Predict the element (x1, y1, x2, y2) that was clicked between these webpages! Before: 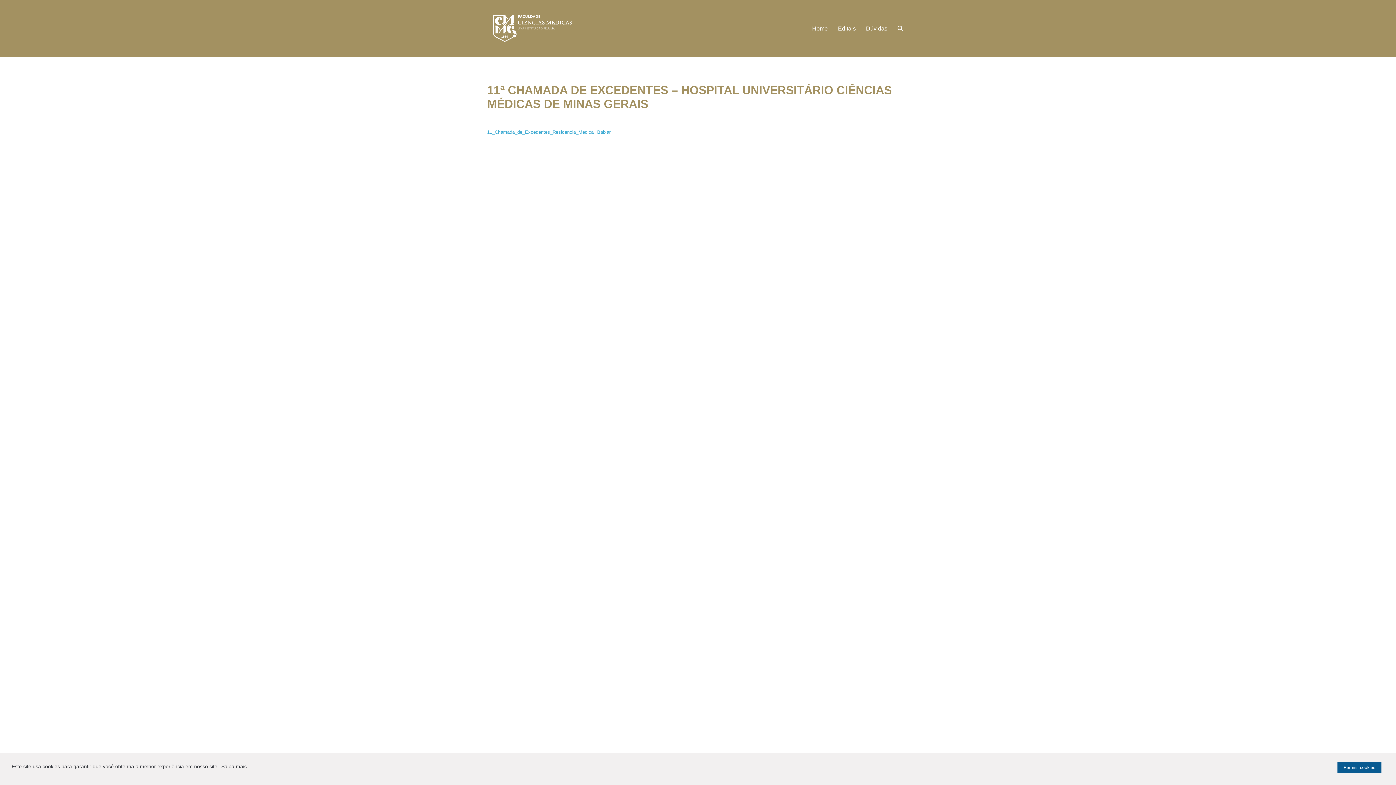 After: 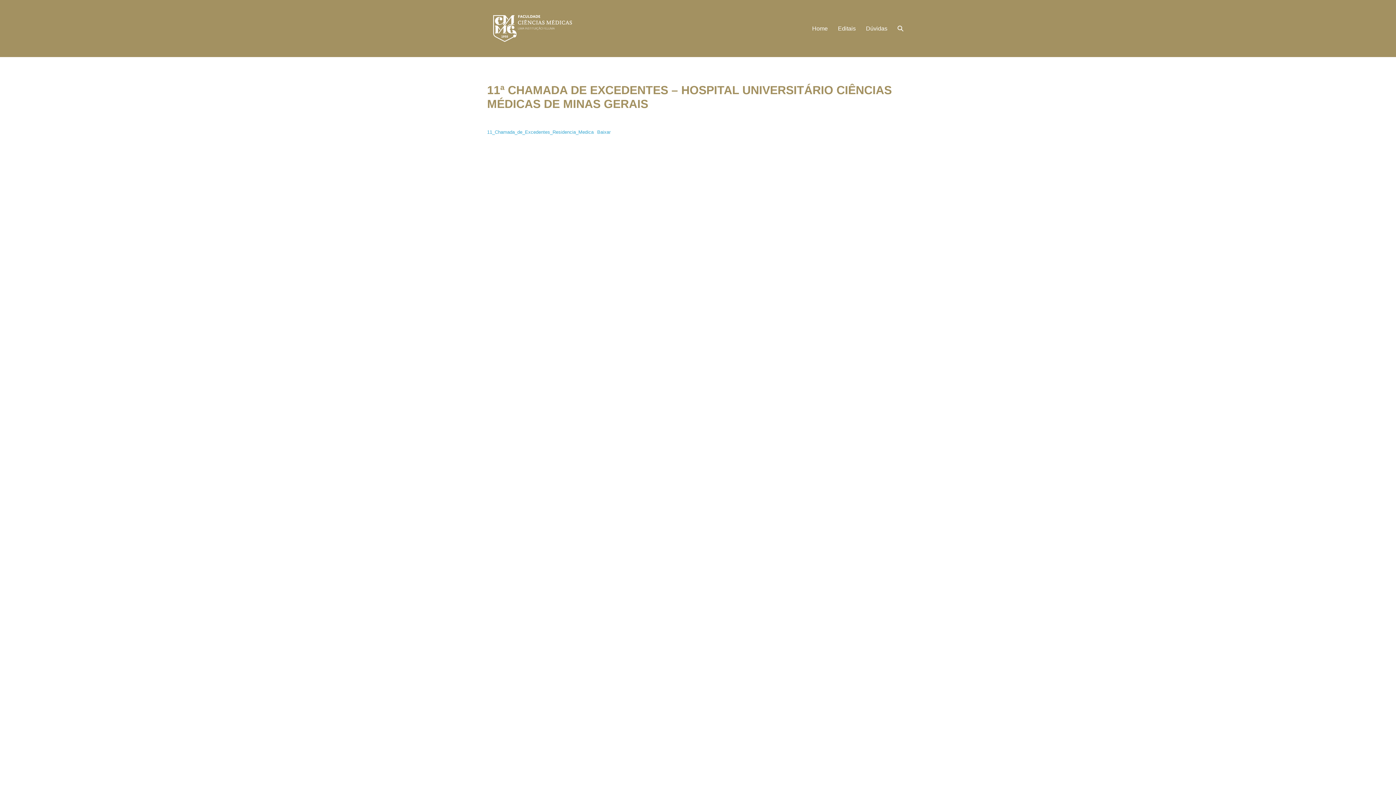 Action: bbox: (1337, 762, 1381, 773) label: allow cookies